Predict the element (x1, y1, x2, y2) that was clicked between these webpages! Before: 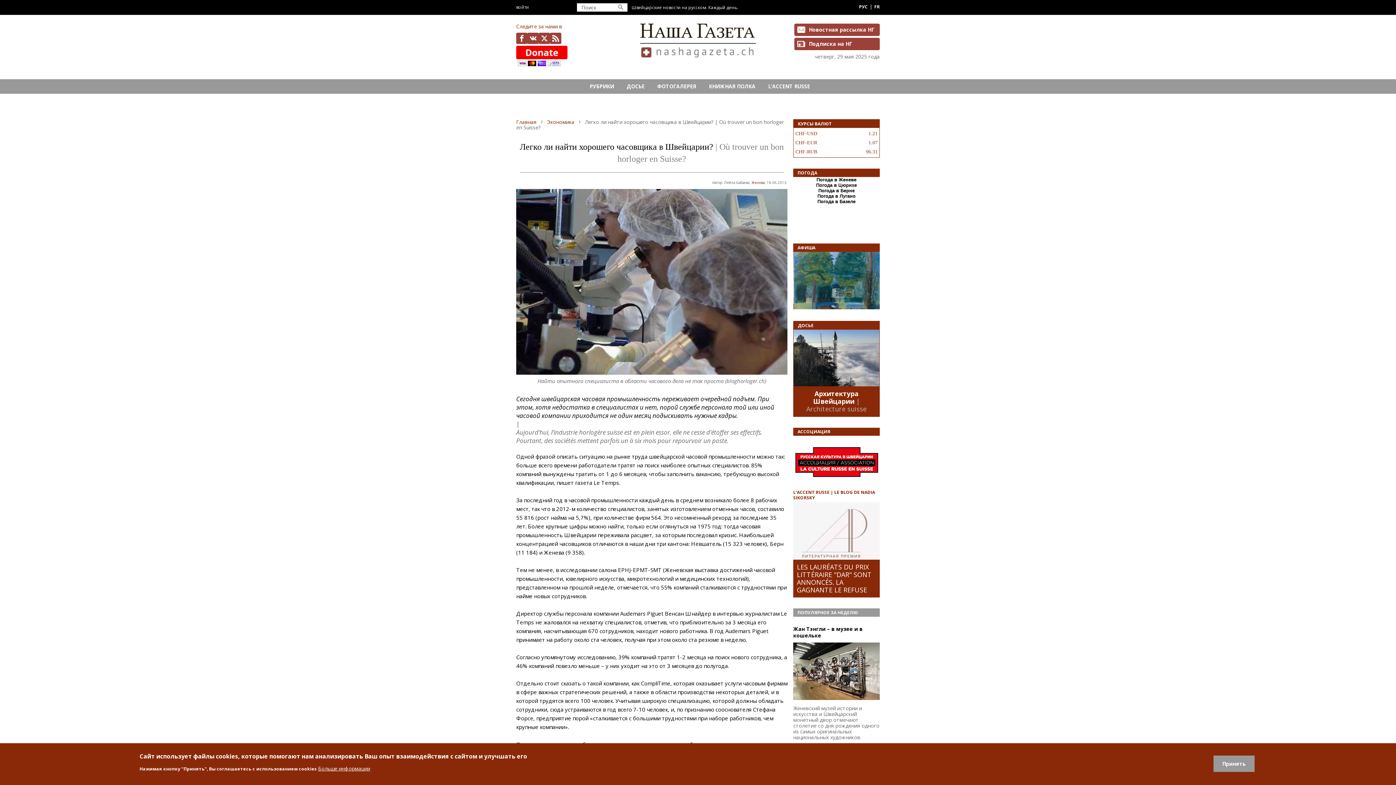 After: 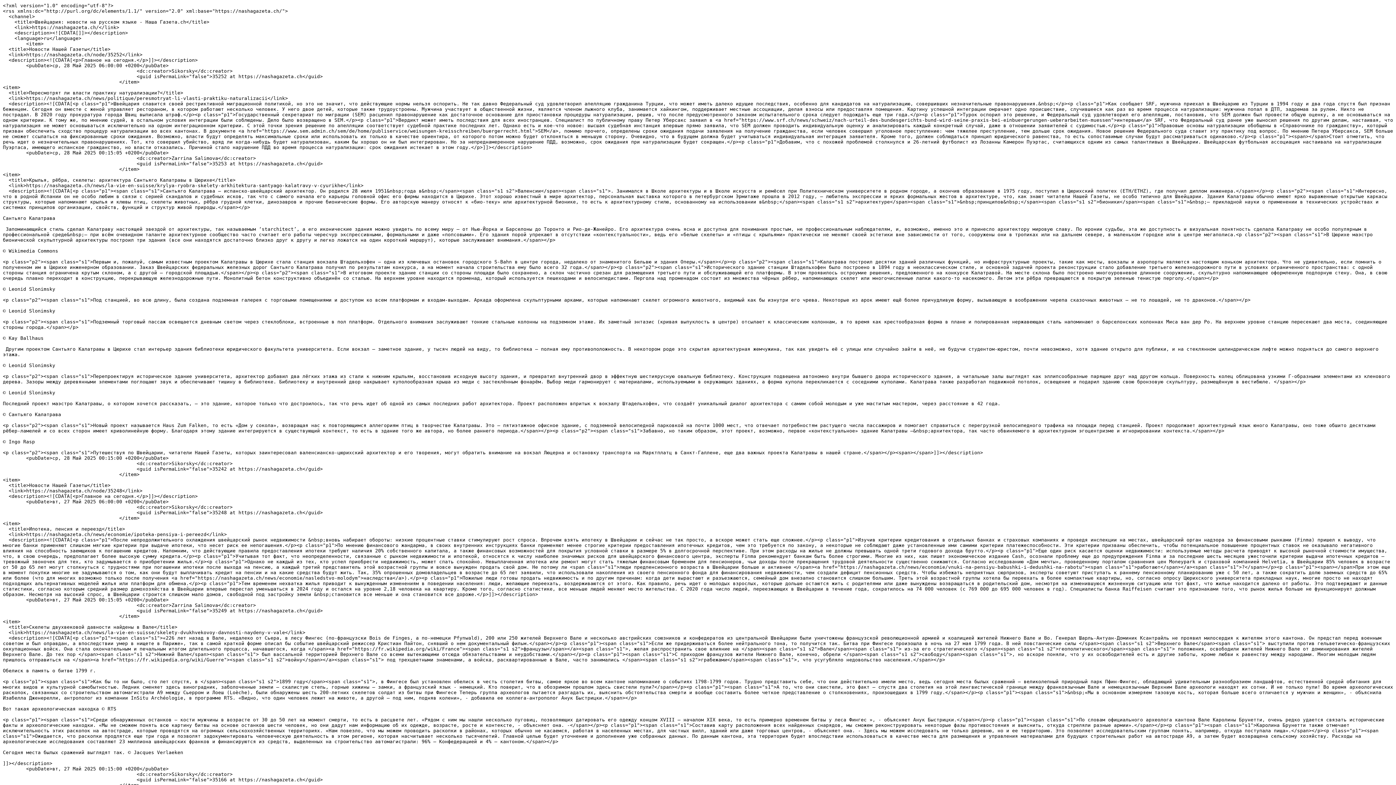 Action: label: Feed bbox: (550, 32, 561, 44)